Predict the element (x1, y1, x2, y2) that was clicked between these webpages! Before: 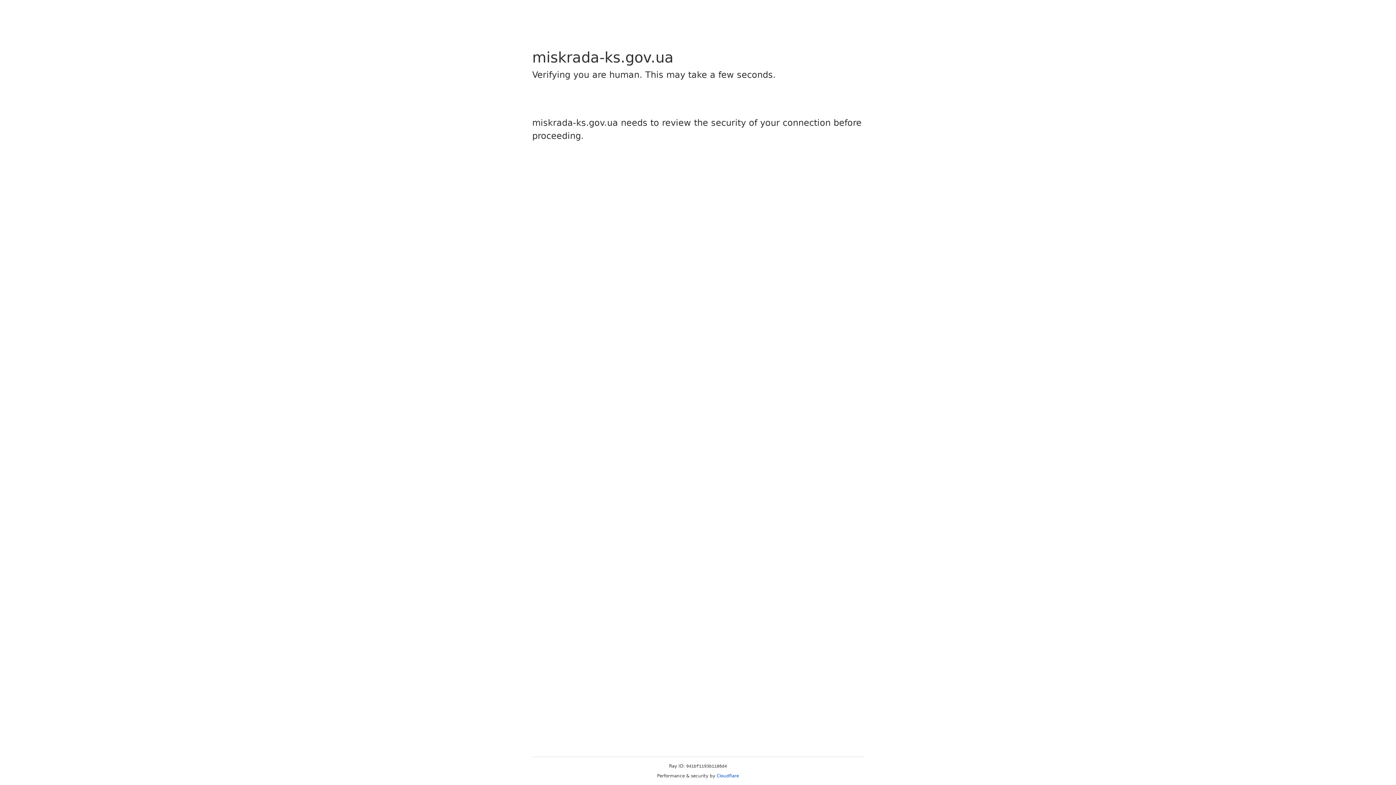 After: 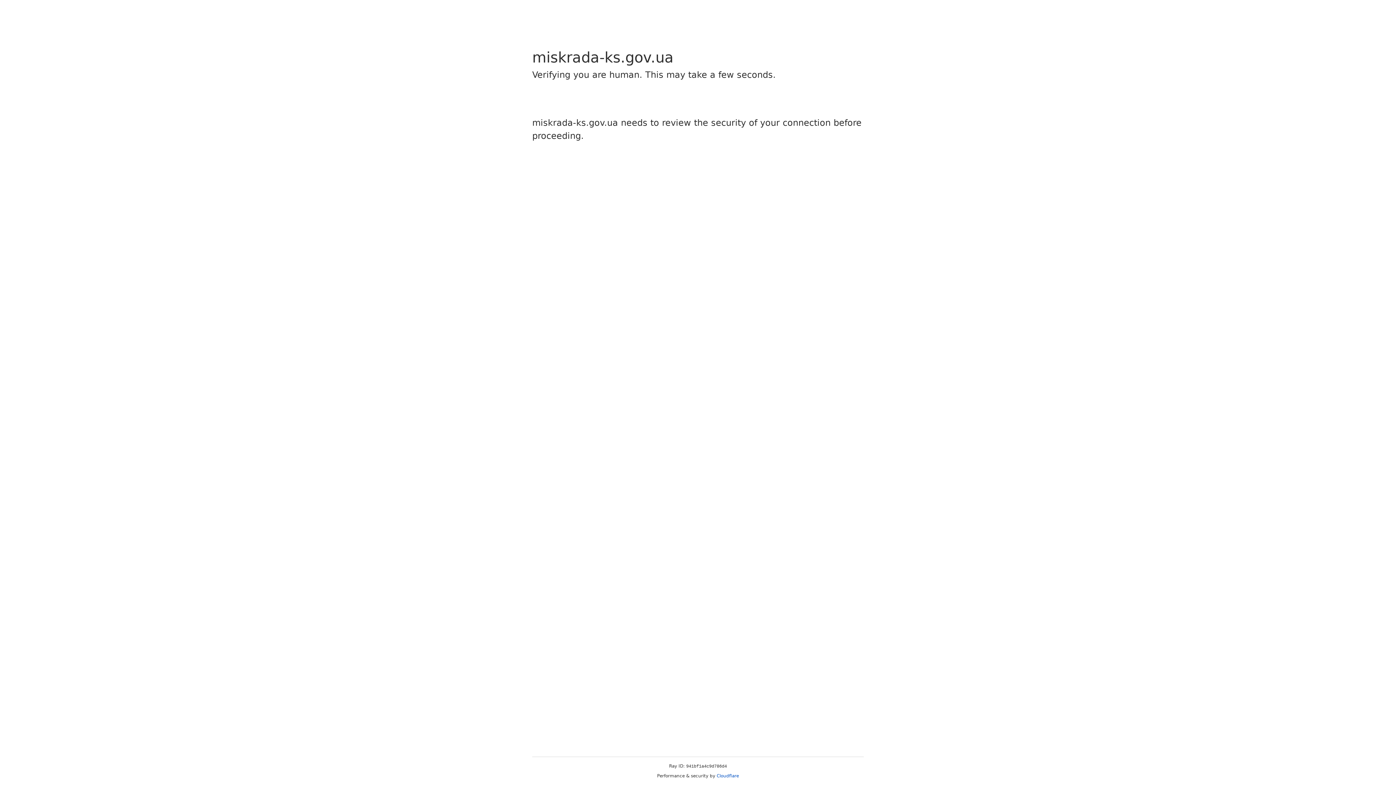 Action: label: Cloudflare bbox: (716, 773, 739, 778)